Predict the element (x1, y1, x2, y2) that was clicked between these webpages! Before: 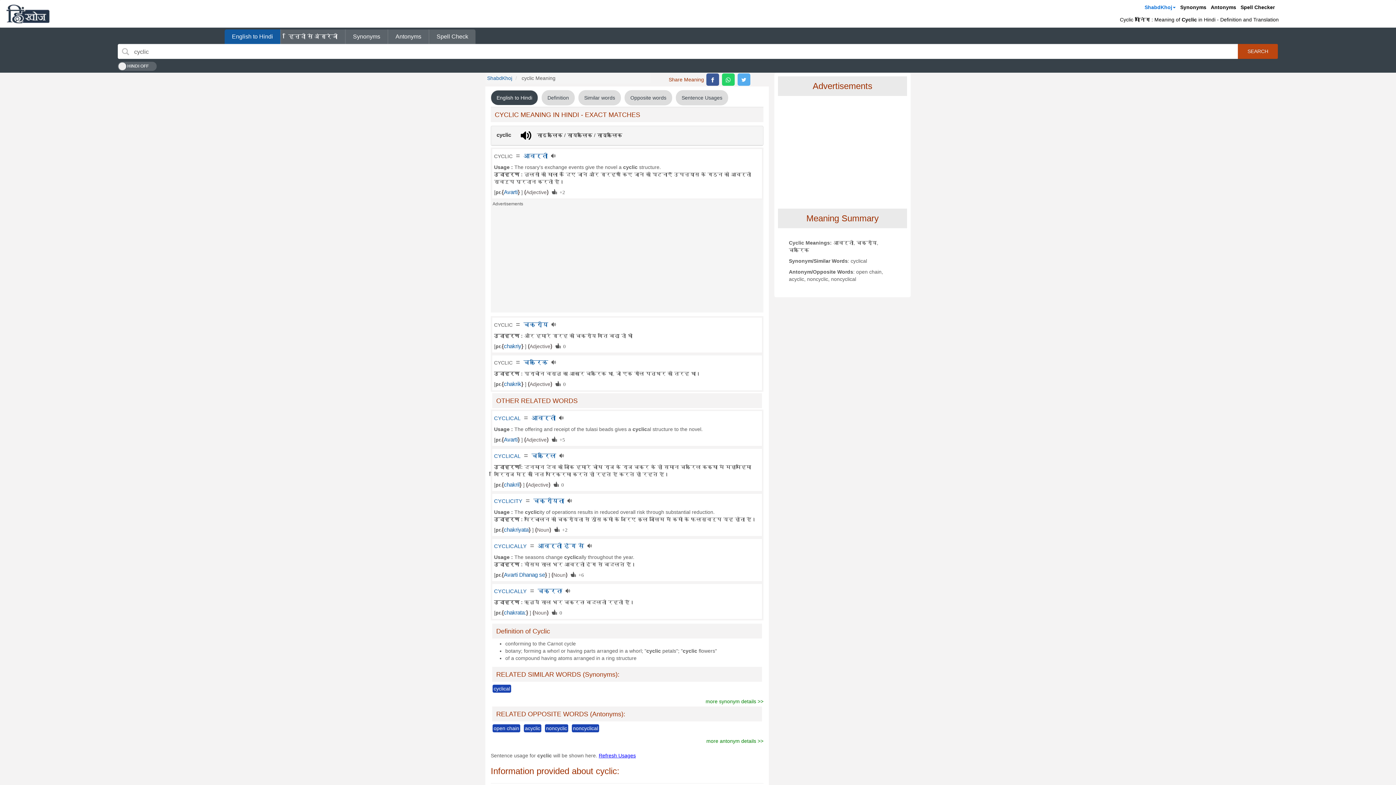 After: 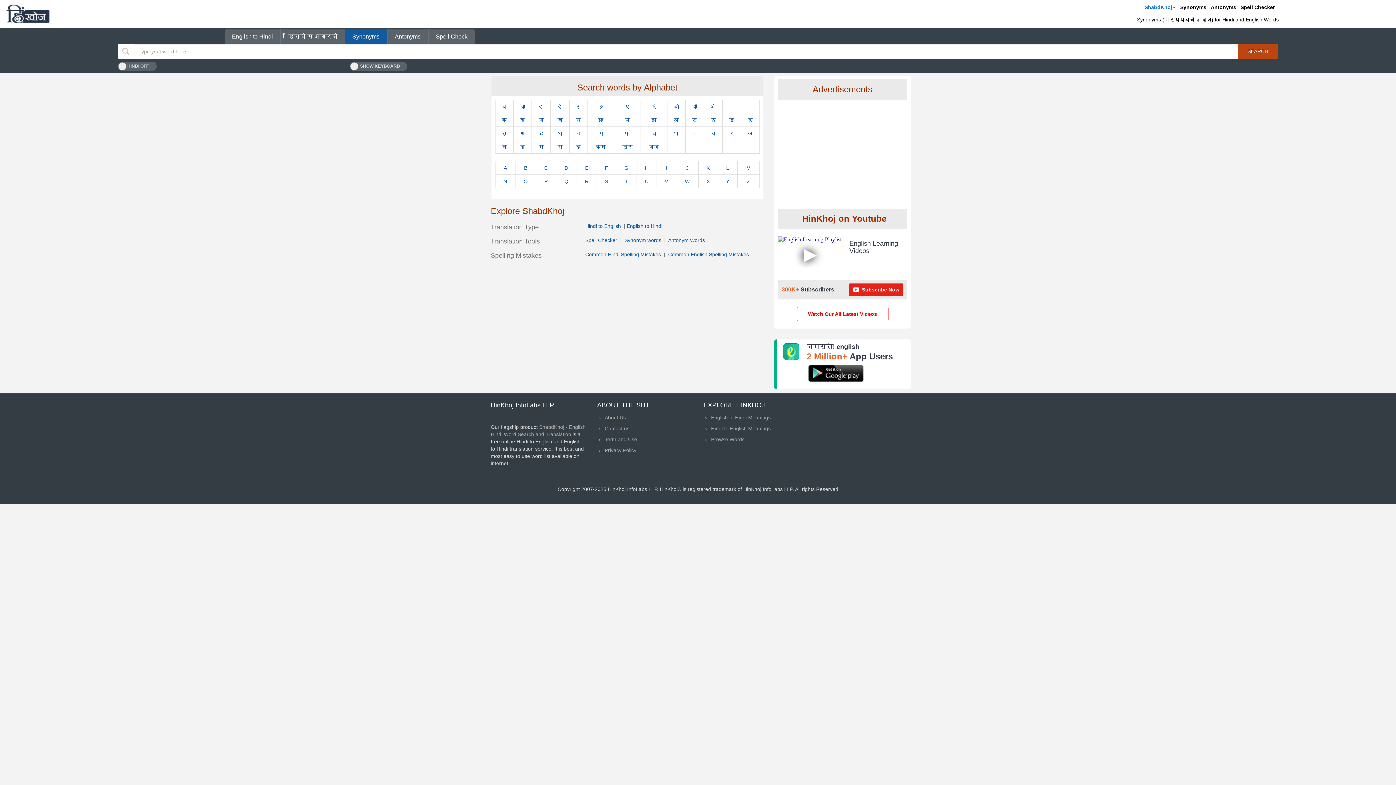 Action: bbox: (353, 33, 380, 40) label: Synonyms